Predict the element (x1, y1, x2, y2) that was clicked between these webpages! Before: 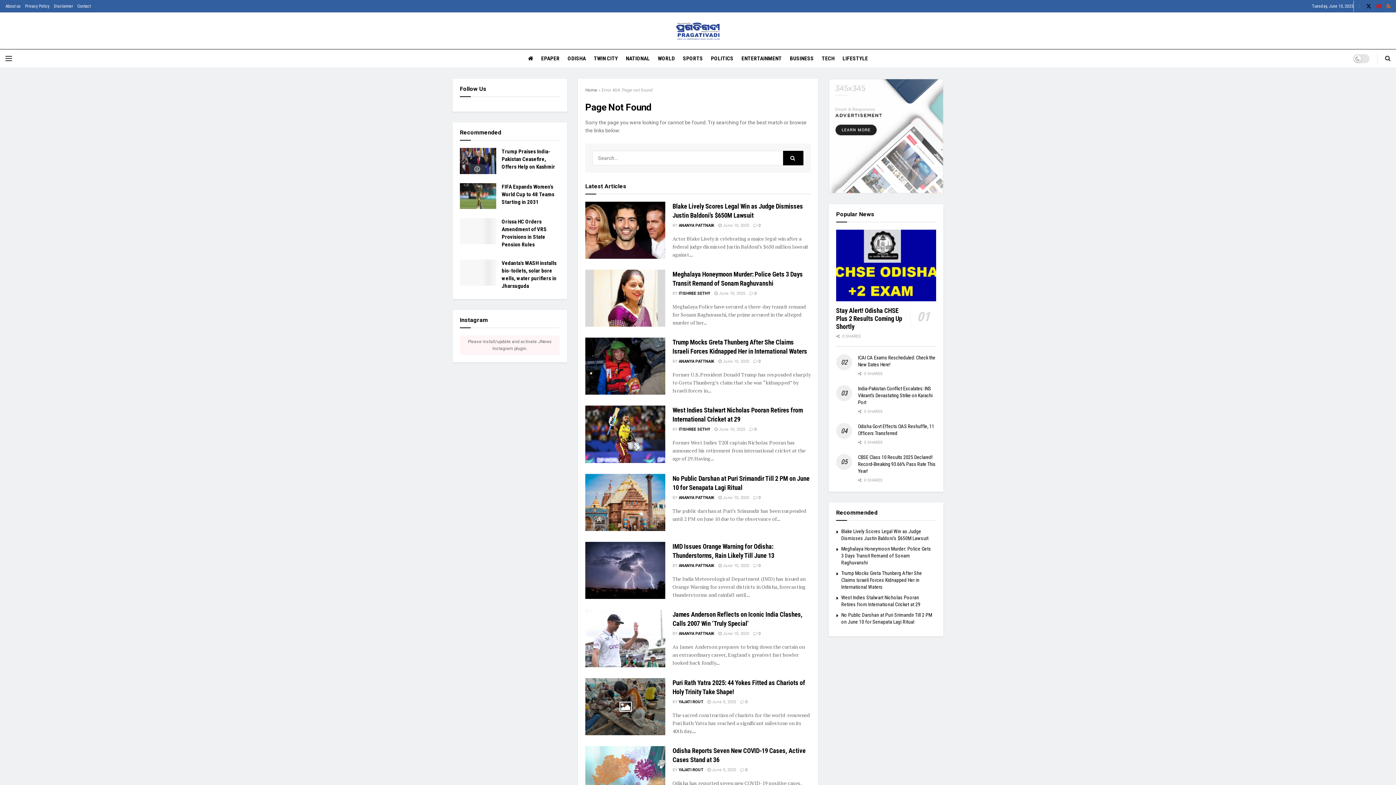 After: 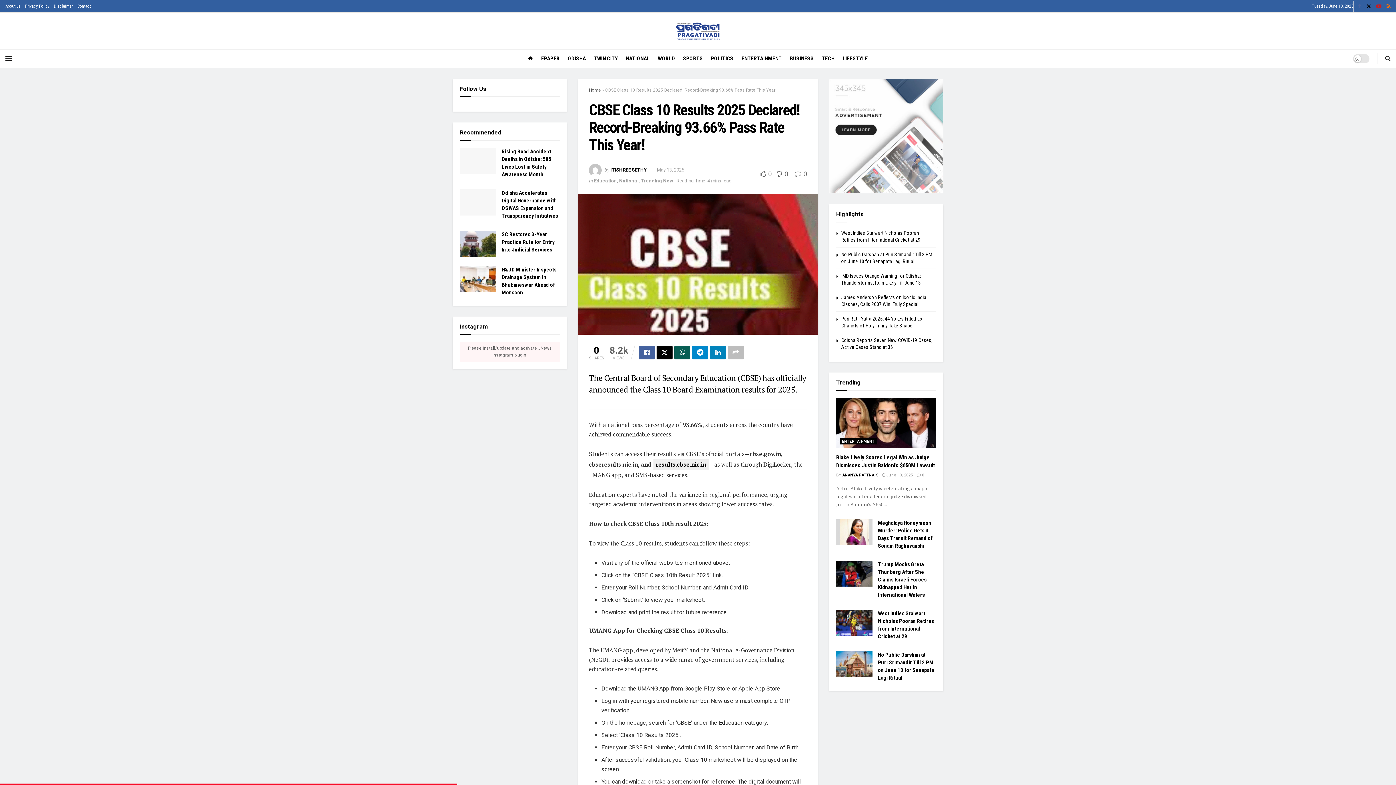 Action: bbox: (858, 454, 935, 474) label: CBSE Class 10 Results 2025 Declared! Record-Breaking 93.66% Pass Rate This Year!